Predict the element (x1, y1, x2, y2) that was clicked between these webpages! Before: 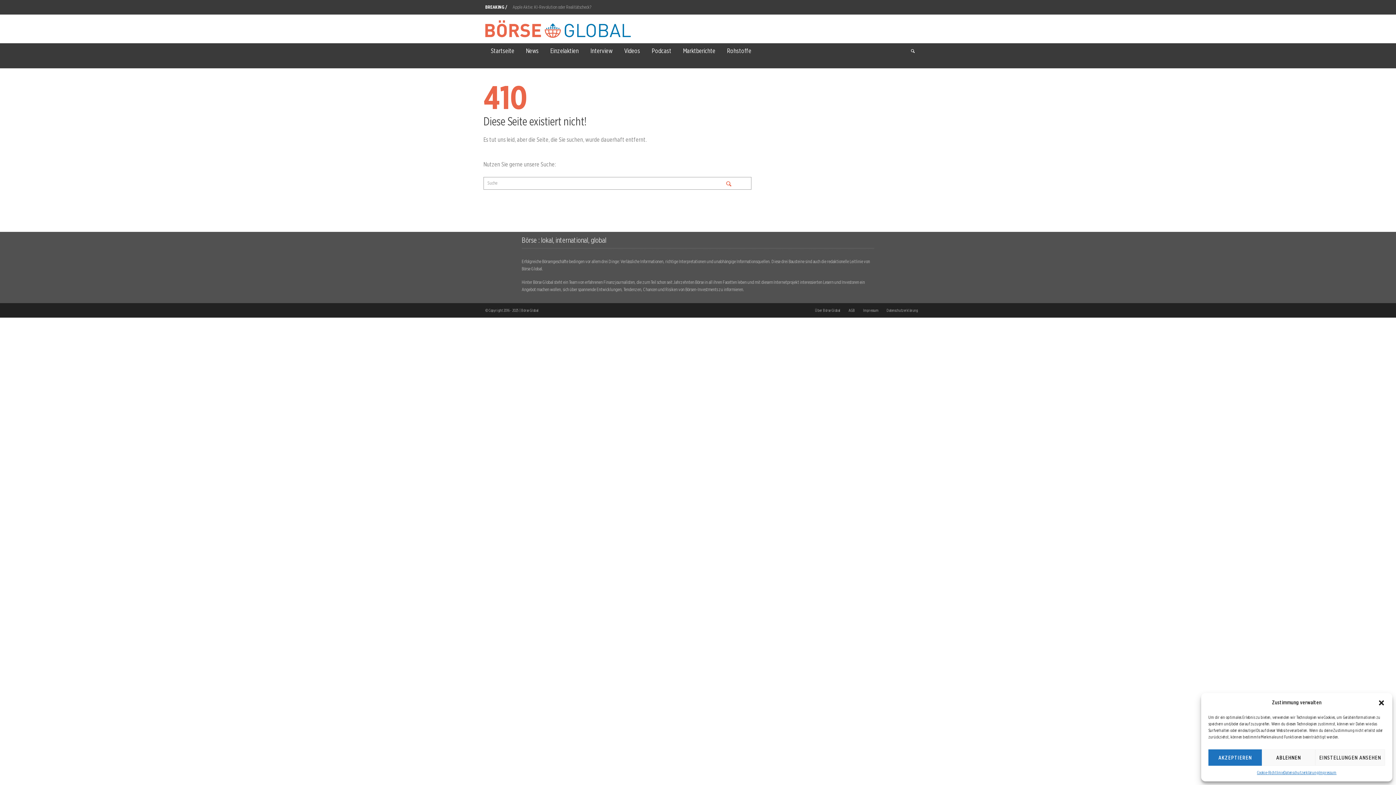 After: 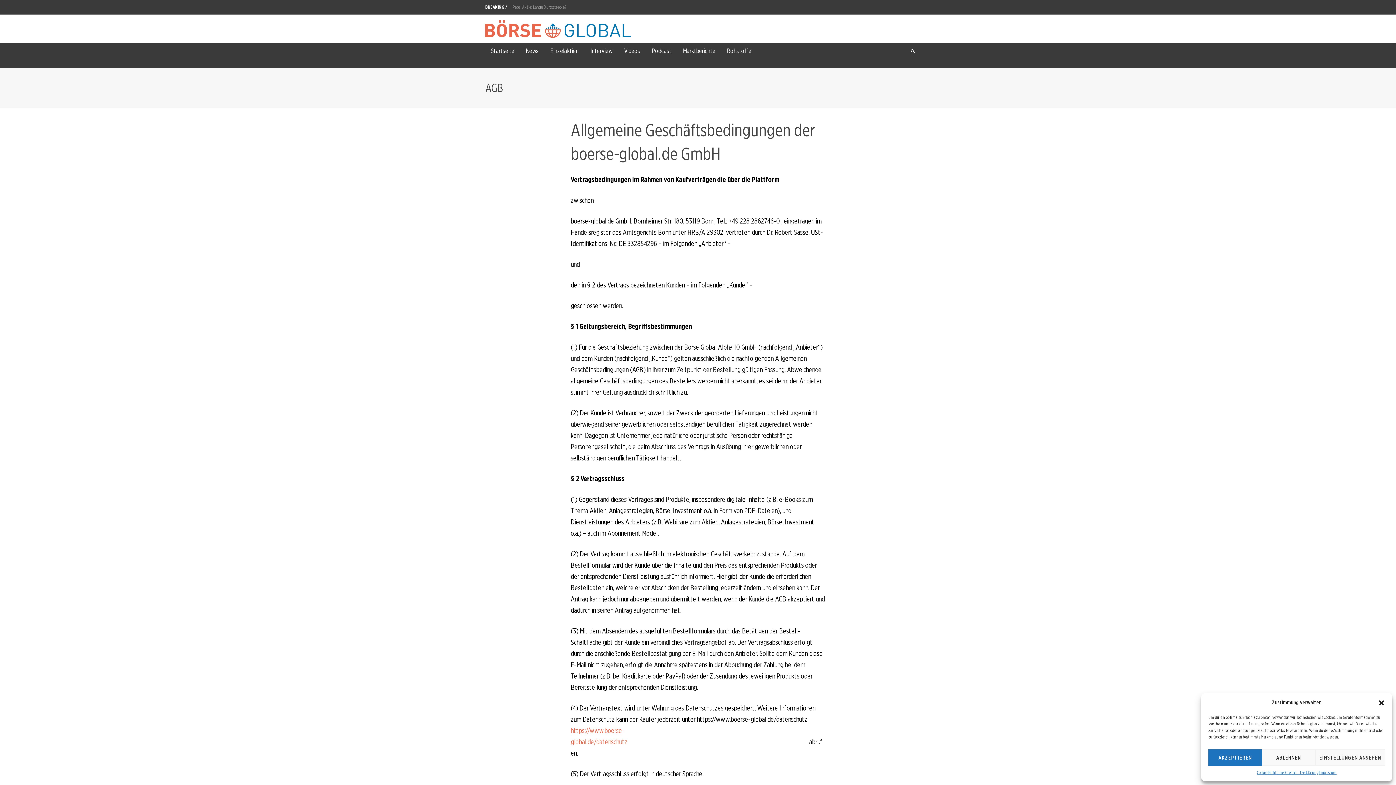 Action: bbox: (845, 305, 858, 315) label: AGB